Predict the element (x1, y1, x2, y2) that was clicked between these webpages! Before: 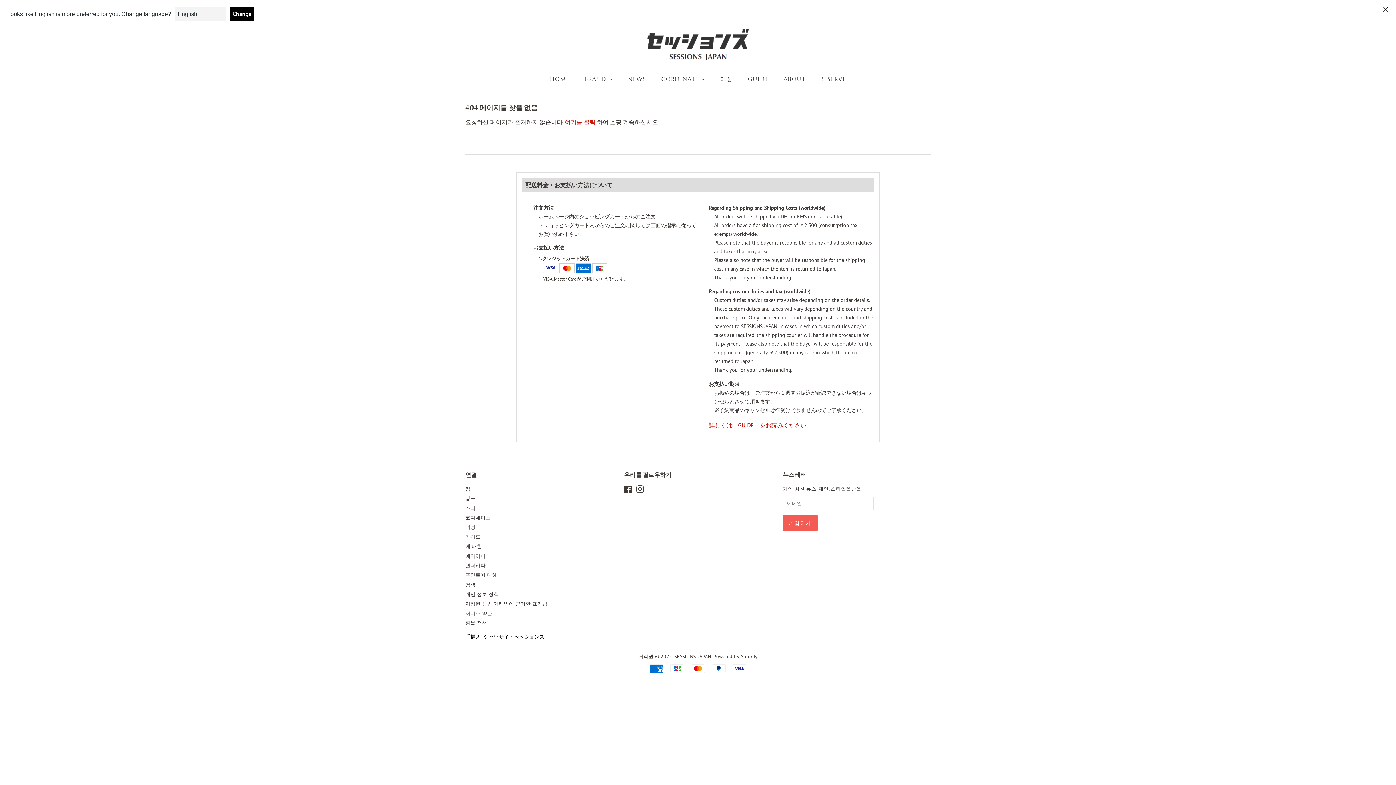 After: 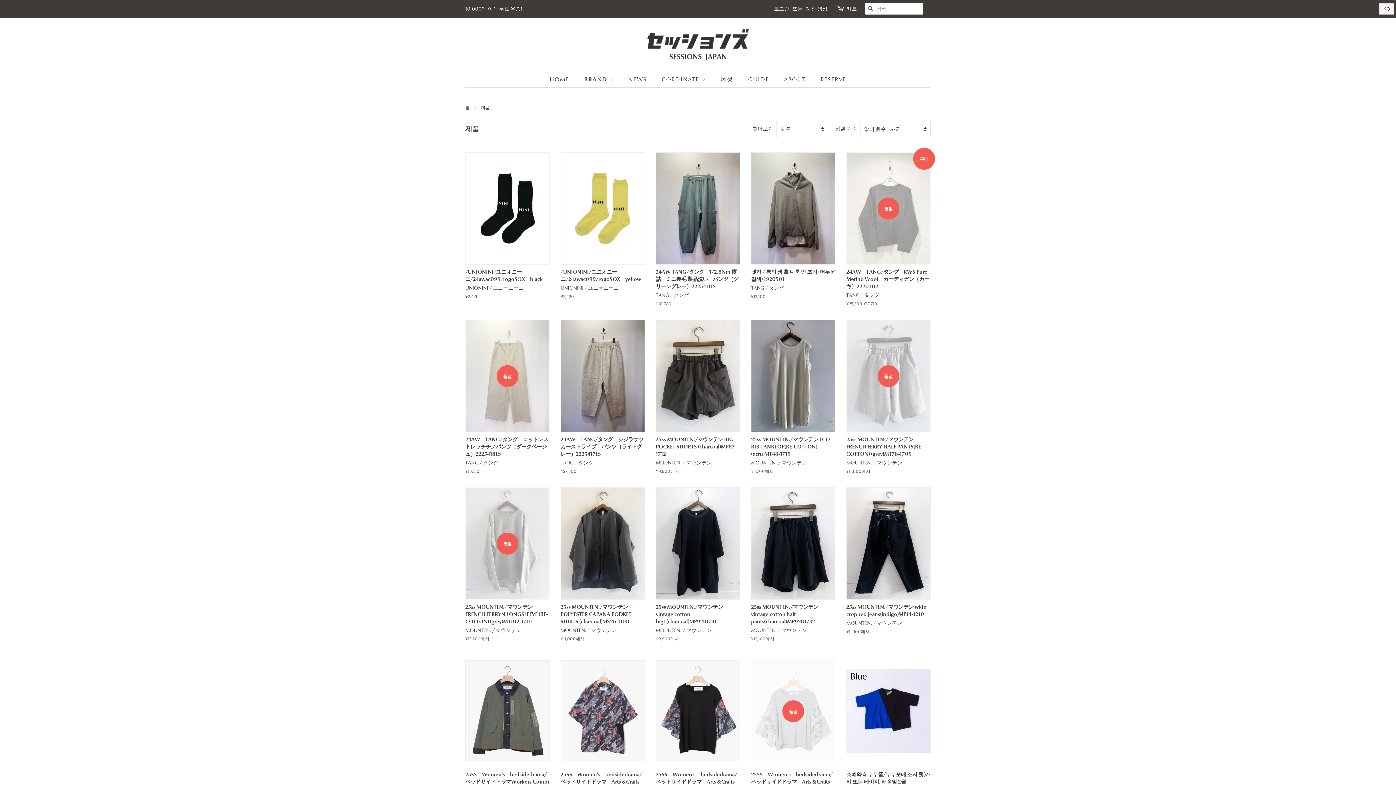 Action: label: BRAND  bbox: (579, 72, 620, 86)